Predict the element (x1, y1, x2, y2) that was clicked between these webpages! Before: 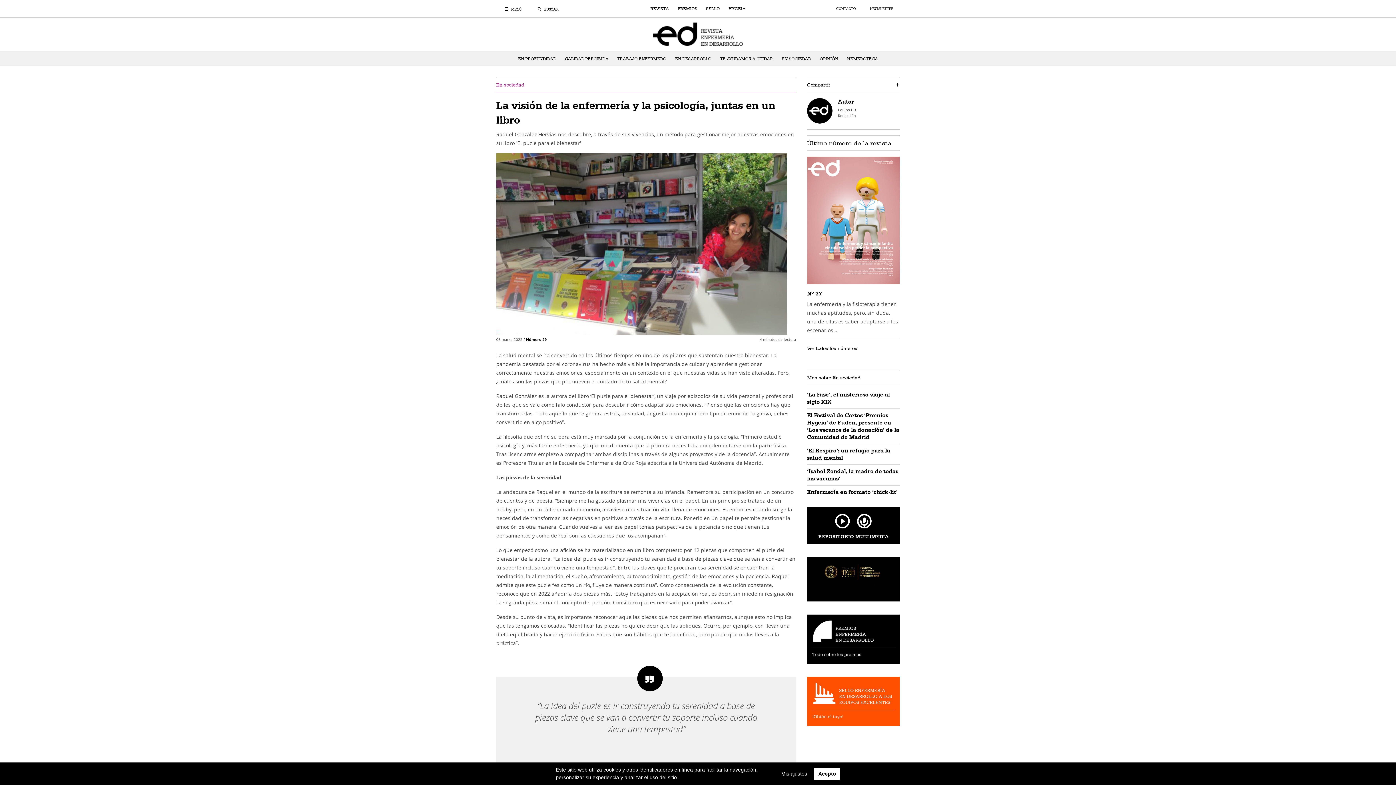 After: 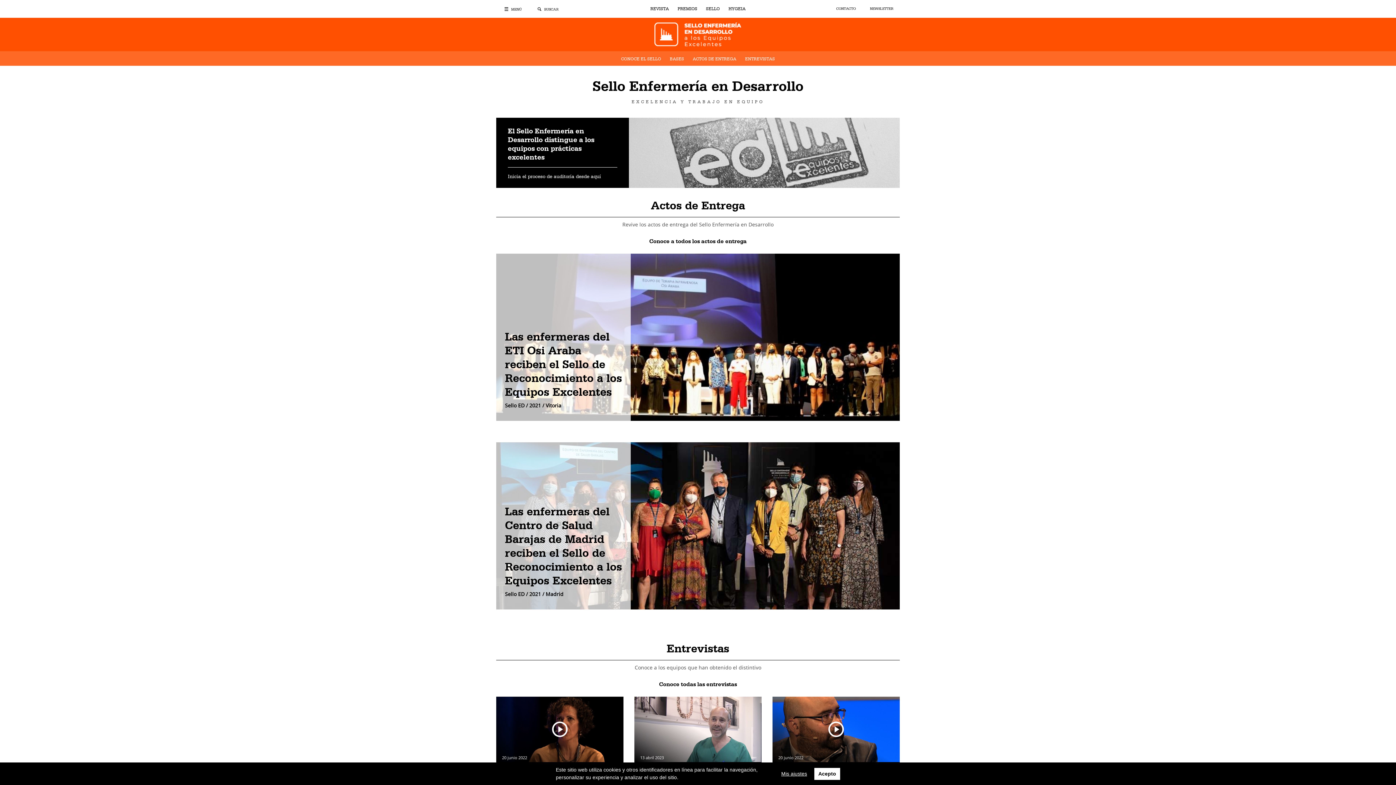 Action: bbox: (807, 697, 900, 704)